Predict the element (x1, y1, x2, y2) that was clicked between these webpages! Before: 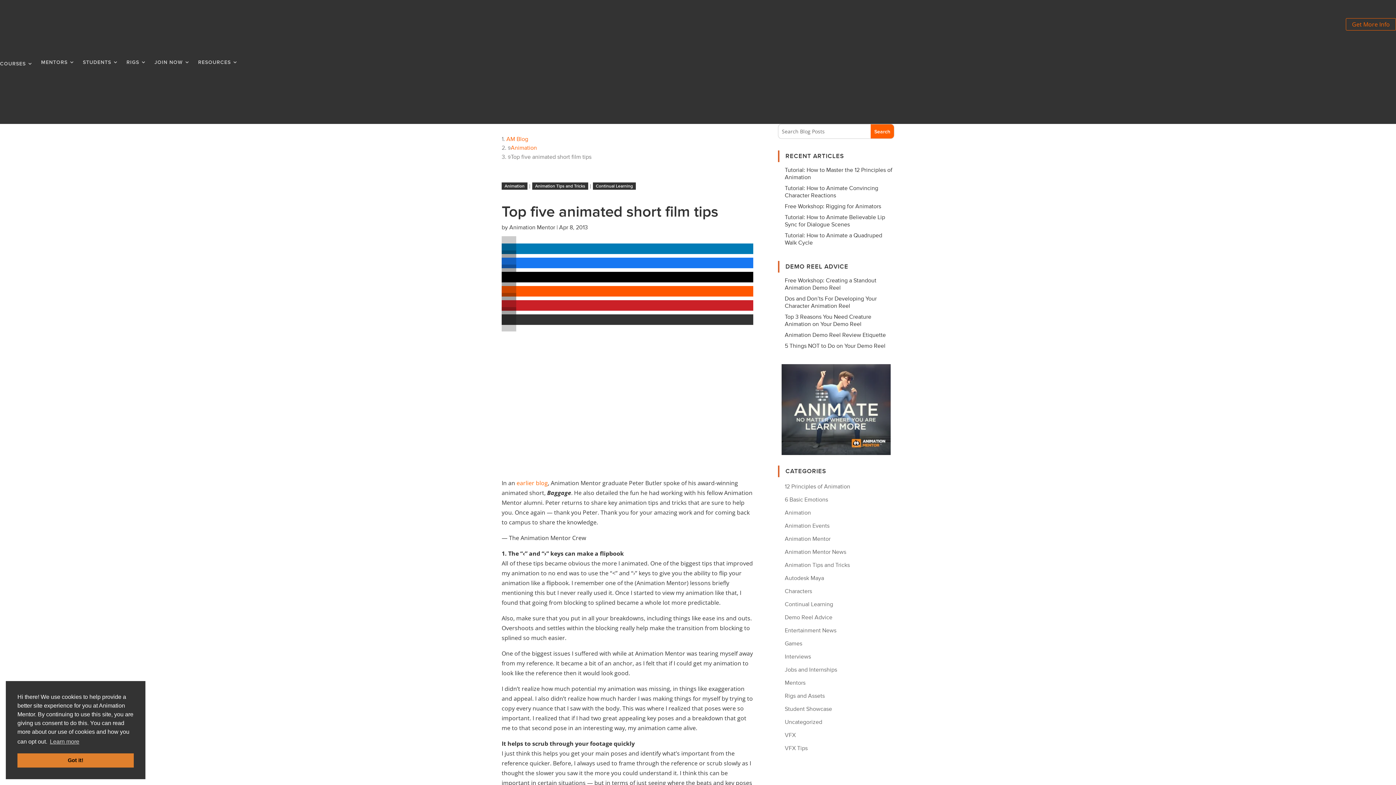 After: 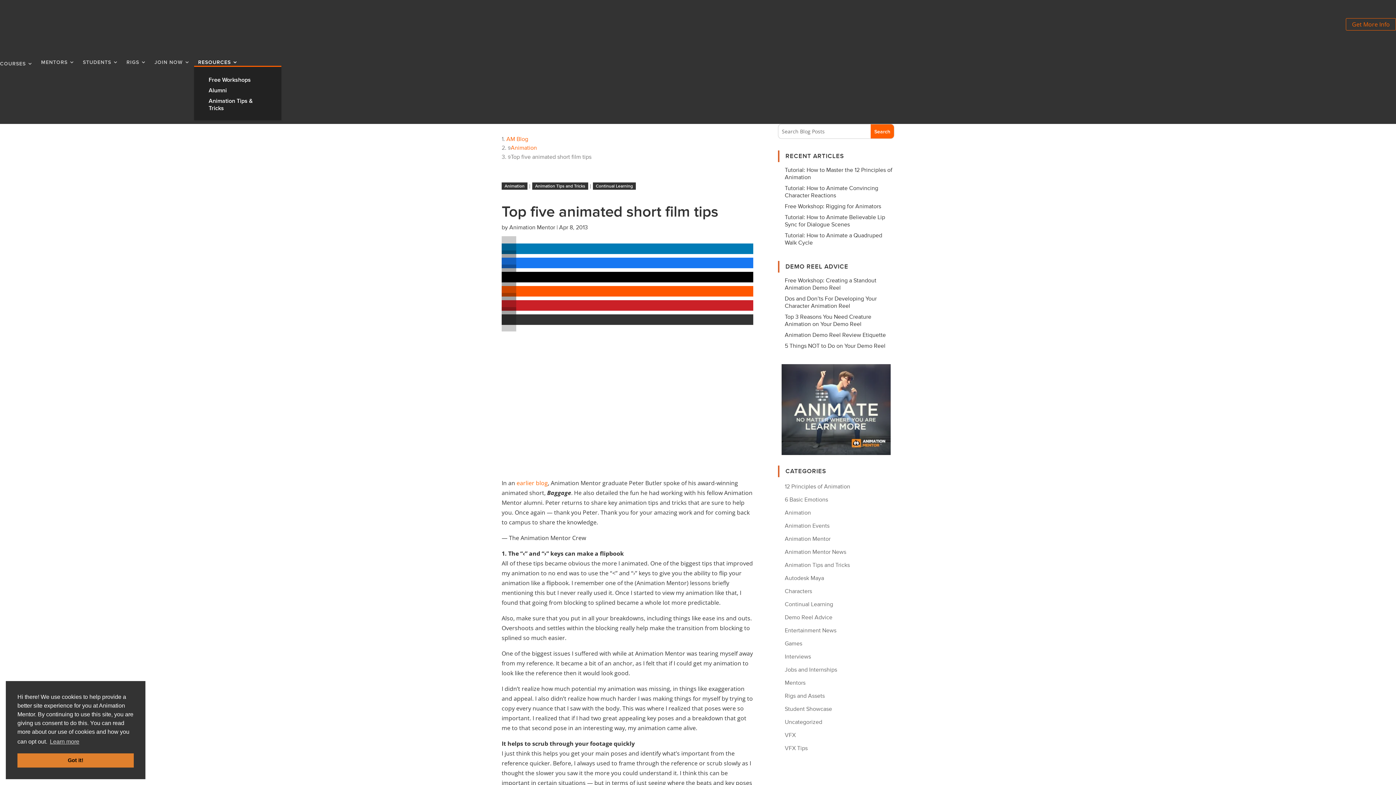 Action: label: RESOURCES bbox: (198, 59, 238, 64)